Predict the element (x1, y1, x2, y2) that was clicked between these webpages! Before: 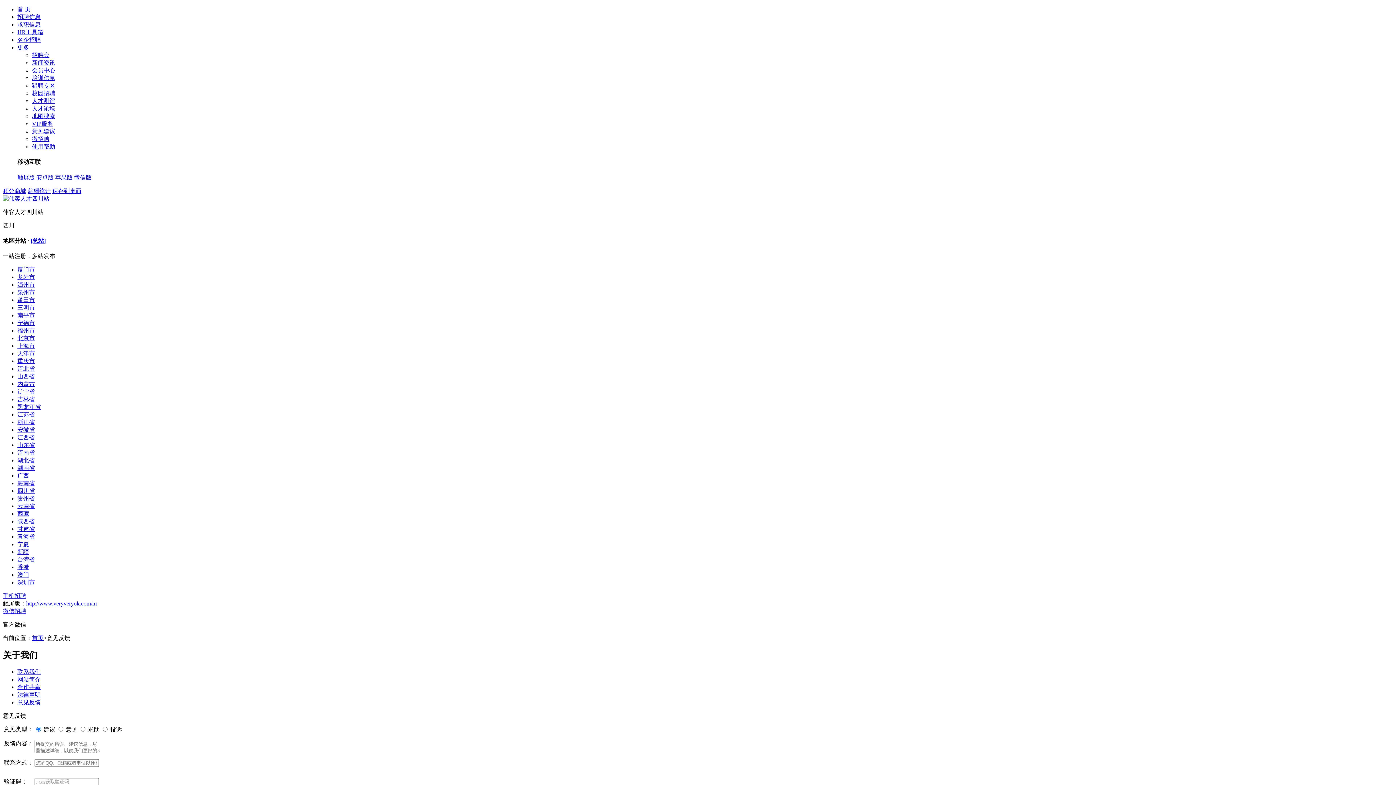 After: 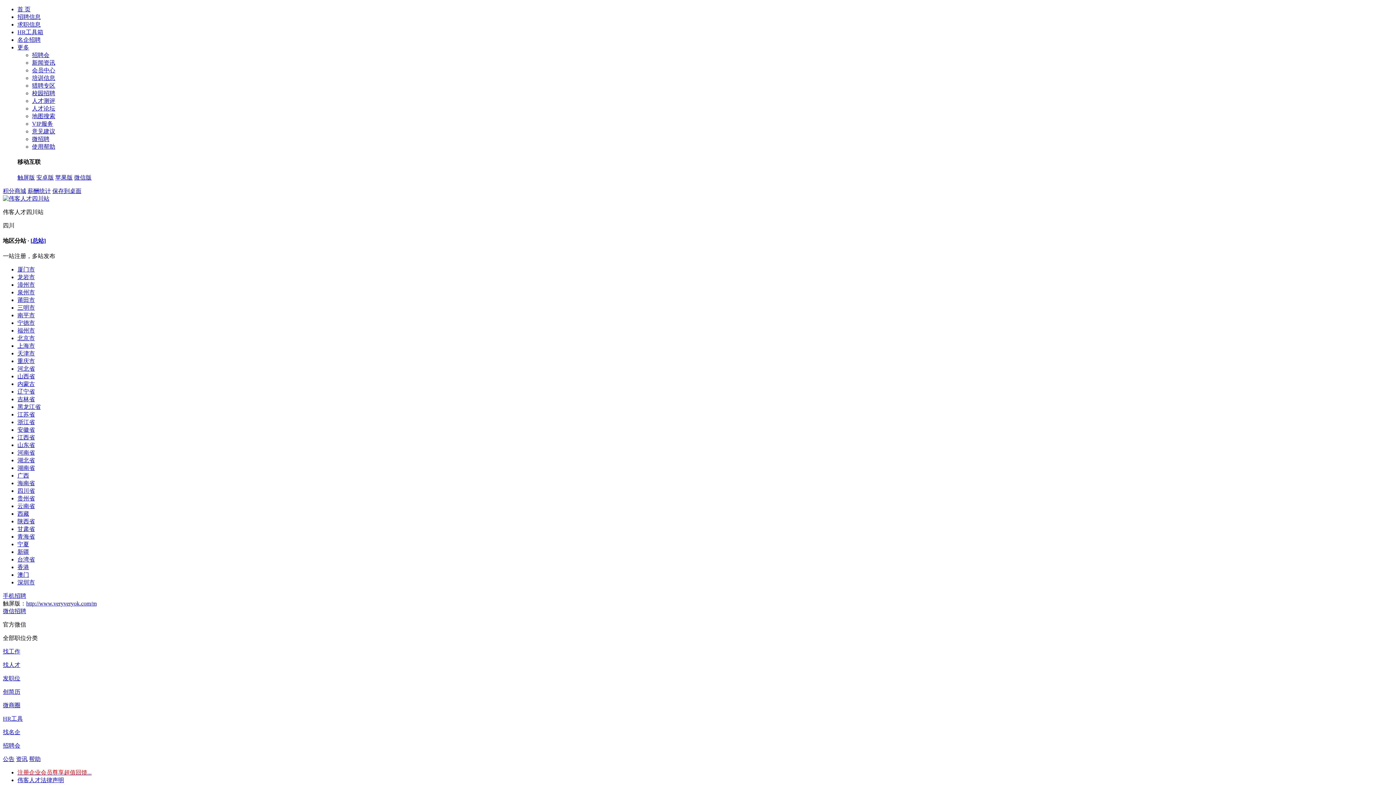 Action: bbox: (2, 195, 49, 201)